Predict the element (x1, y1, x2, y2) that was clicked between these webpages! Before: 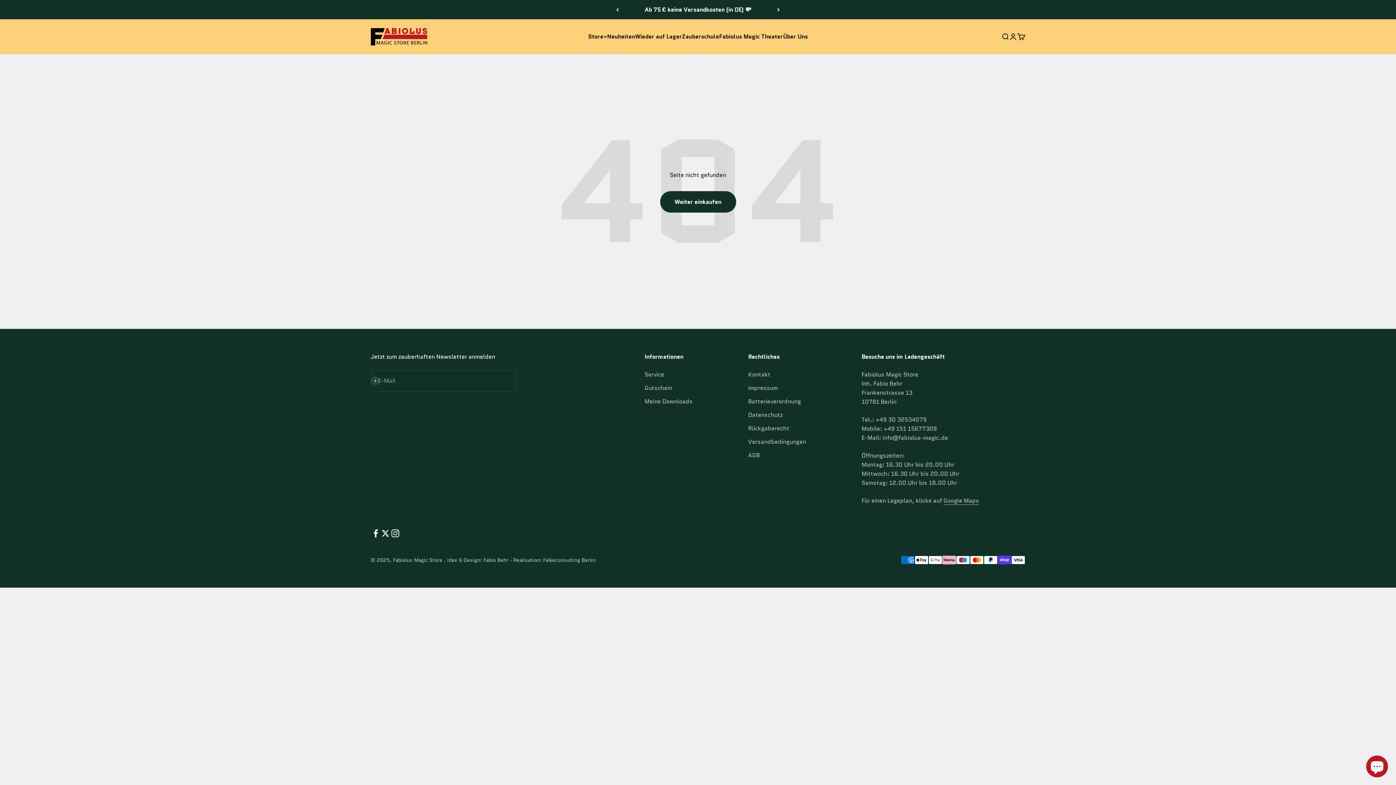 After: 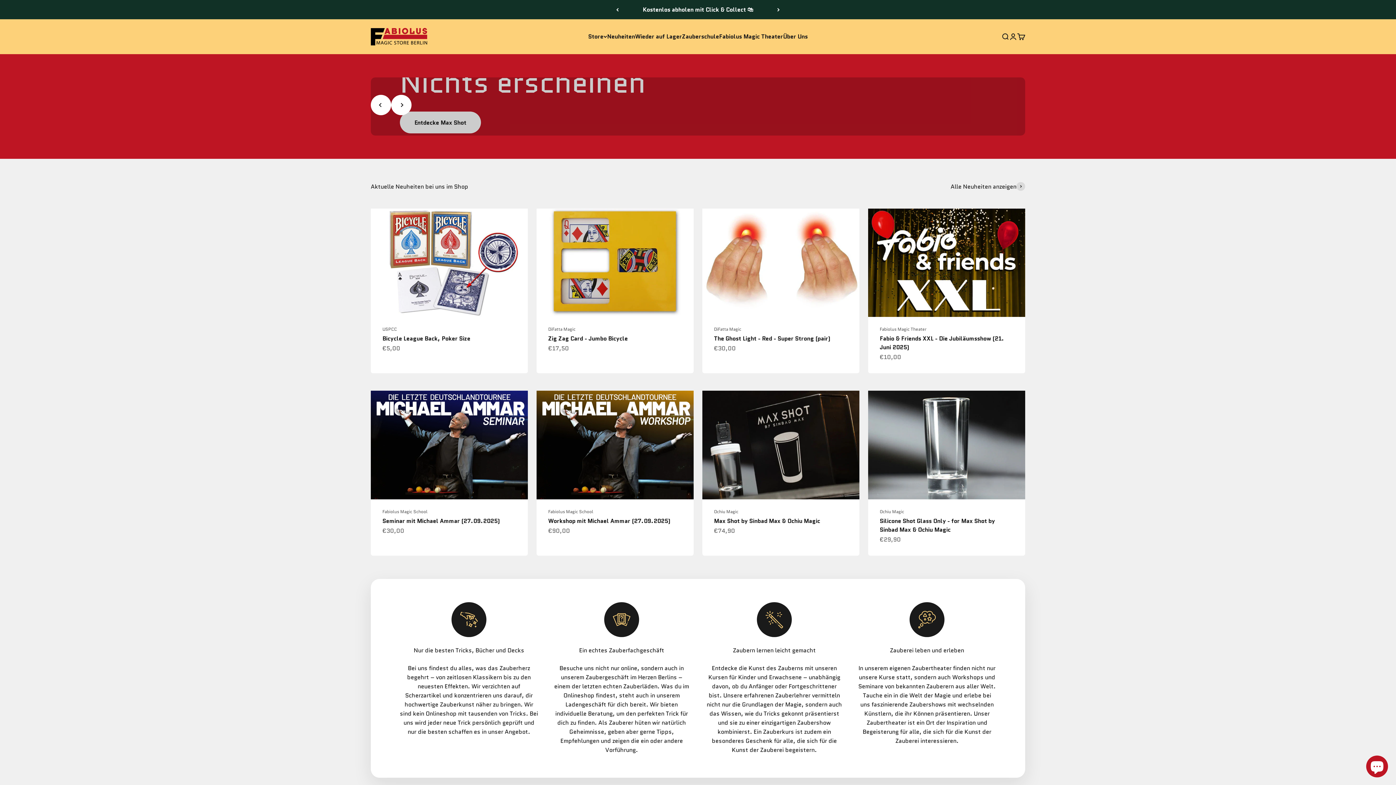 Action: bbox: (370, 28, 427, 45) label: Fabiolus Magic Store